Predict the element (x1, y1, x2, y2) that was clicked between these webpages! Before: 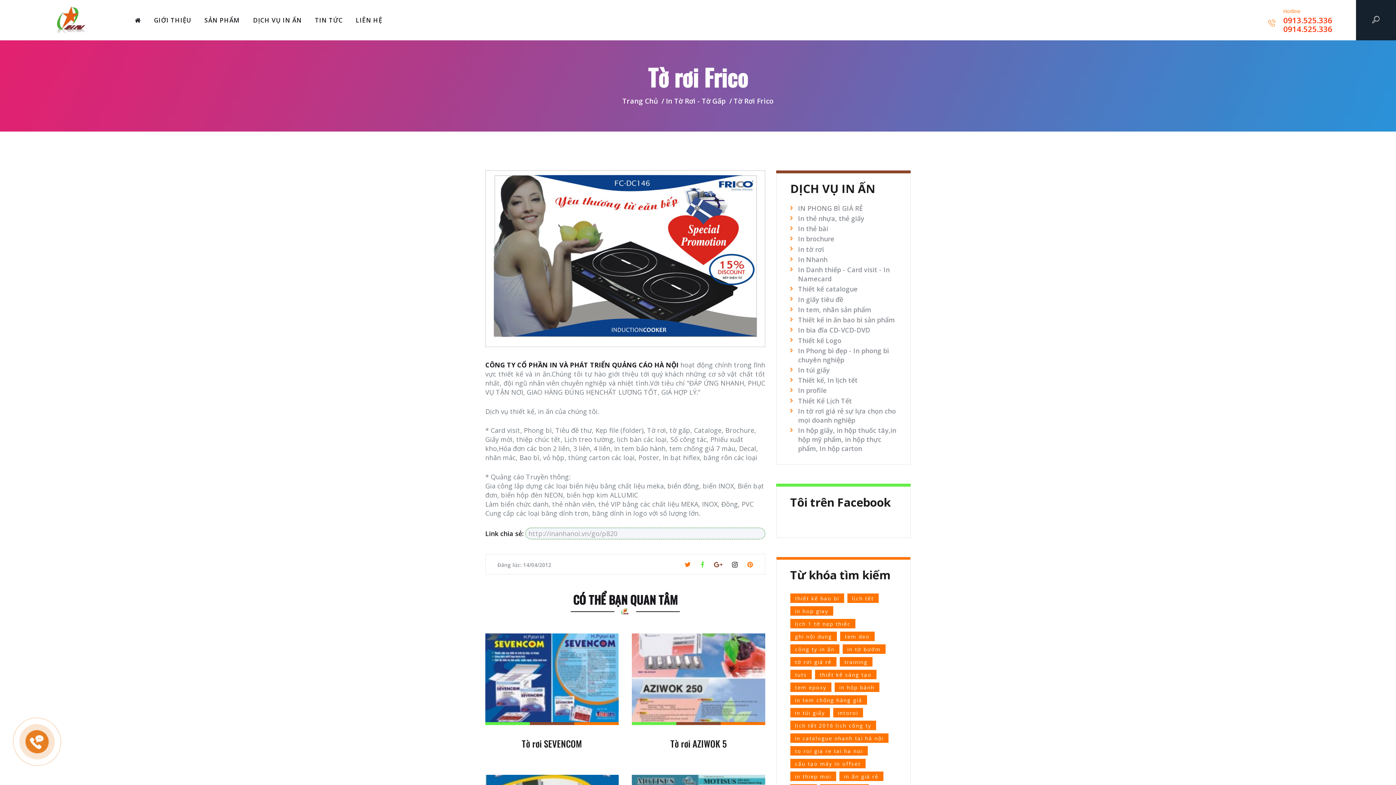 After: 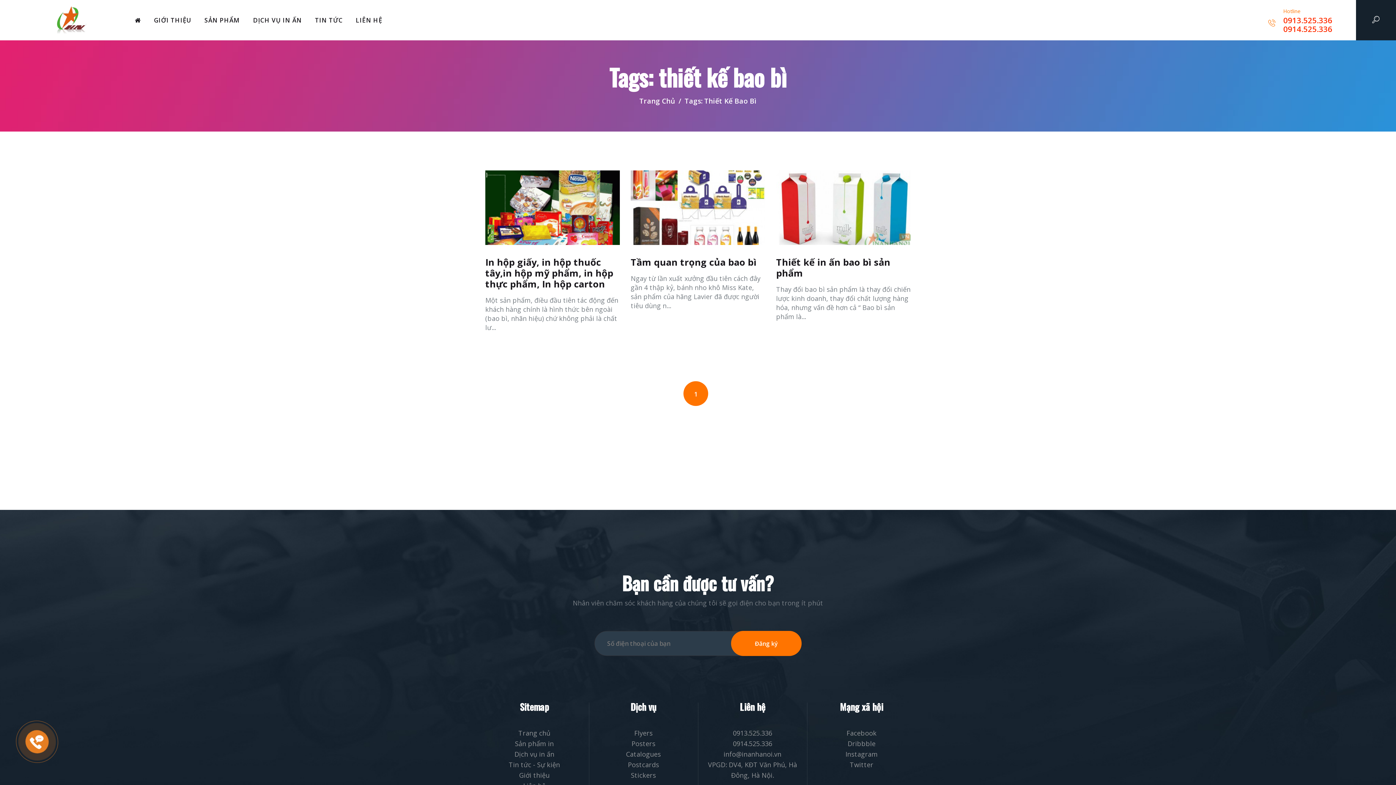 Action: label: thiết kế bao bì bbox: (790, 593, 844, 603)